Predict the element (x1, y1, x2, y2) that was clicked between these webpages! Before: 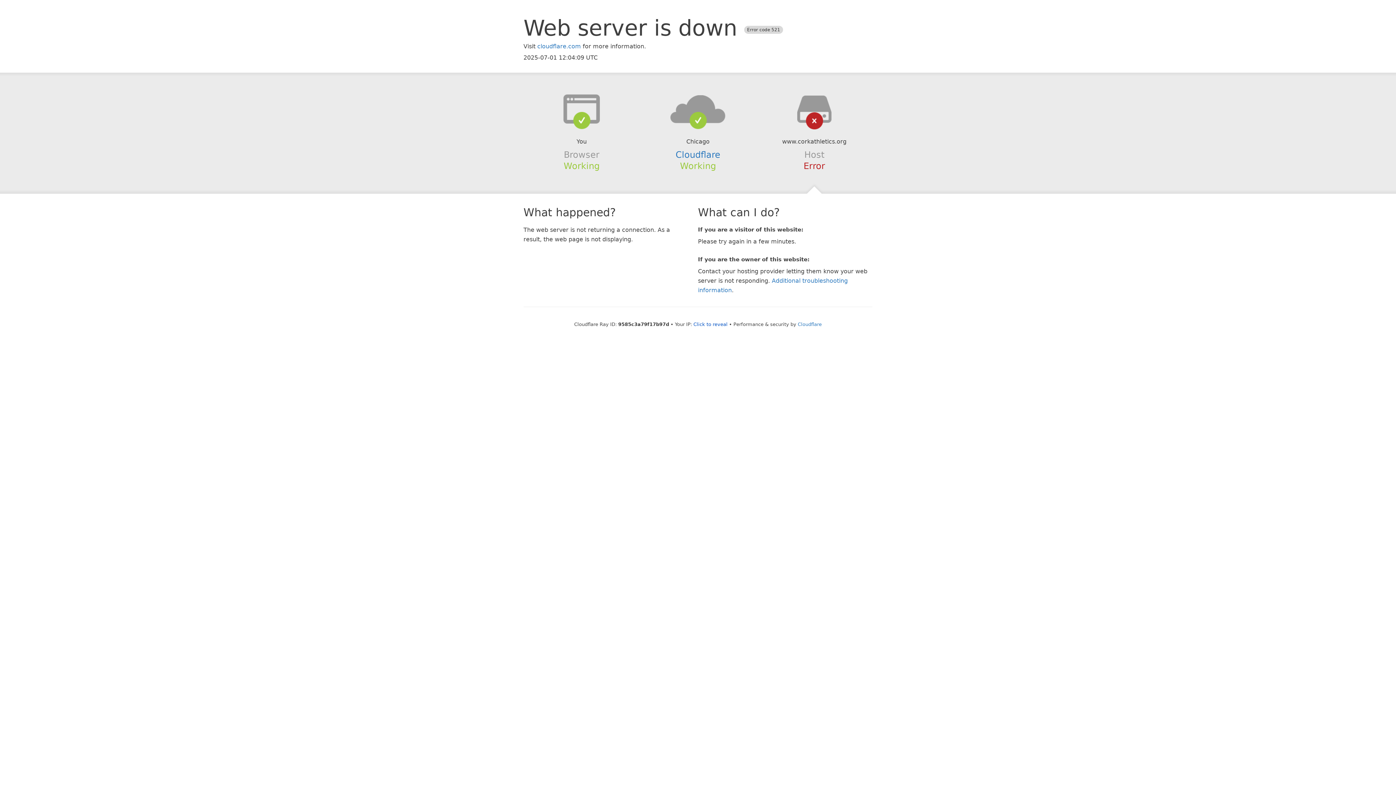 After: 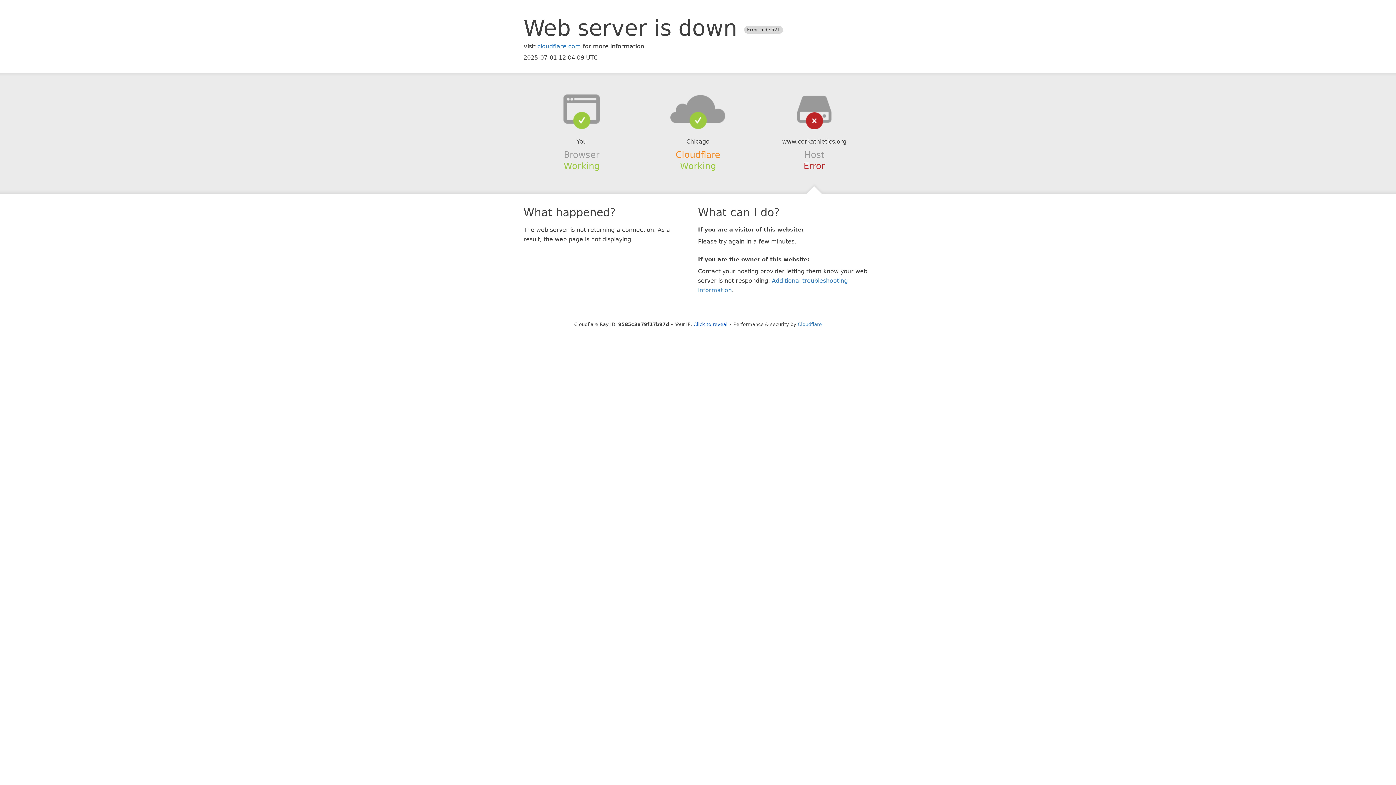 Action: bbox: (675, 149, 720, 159) label: Cloudflare